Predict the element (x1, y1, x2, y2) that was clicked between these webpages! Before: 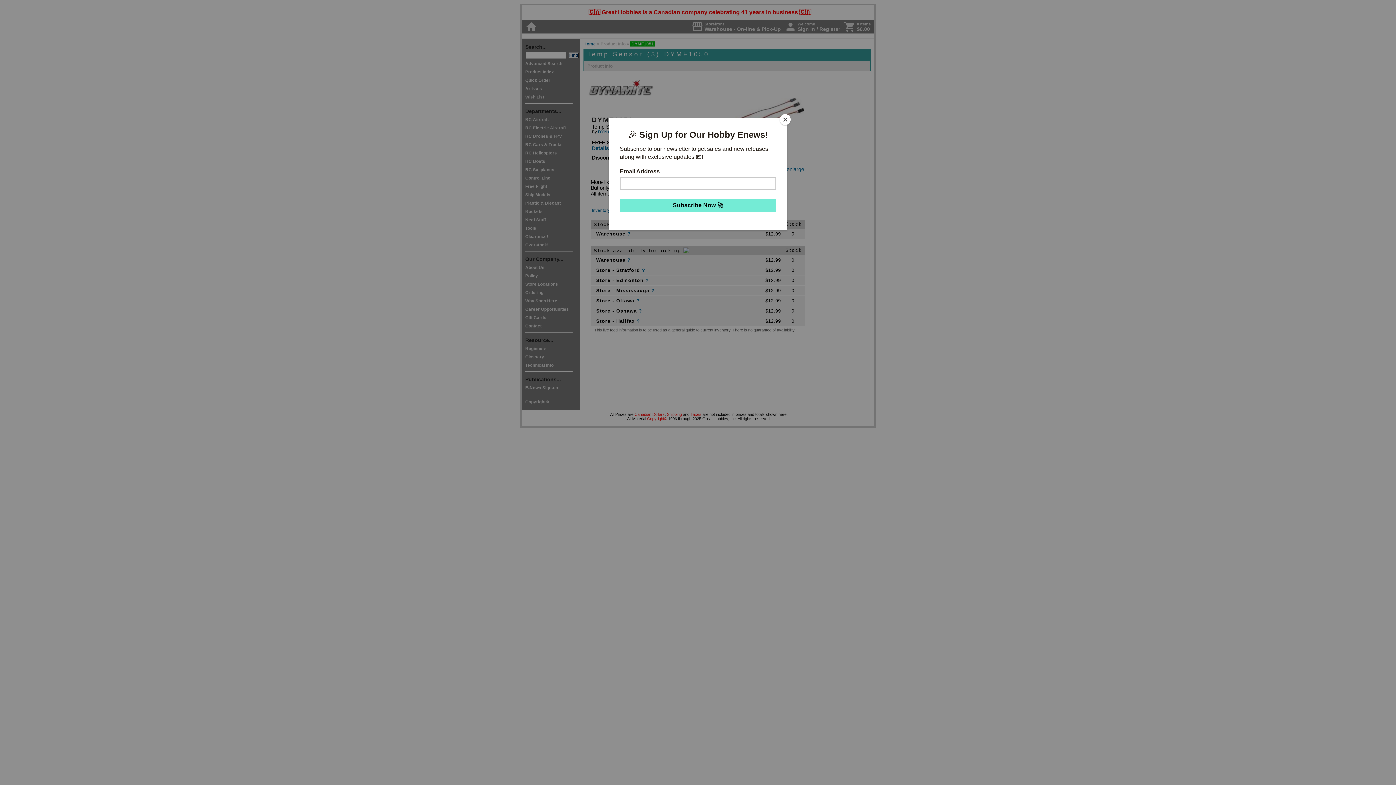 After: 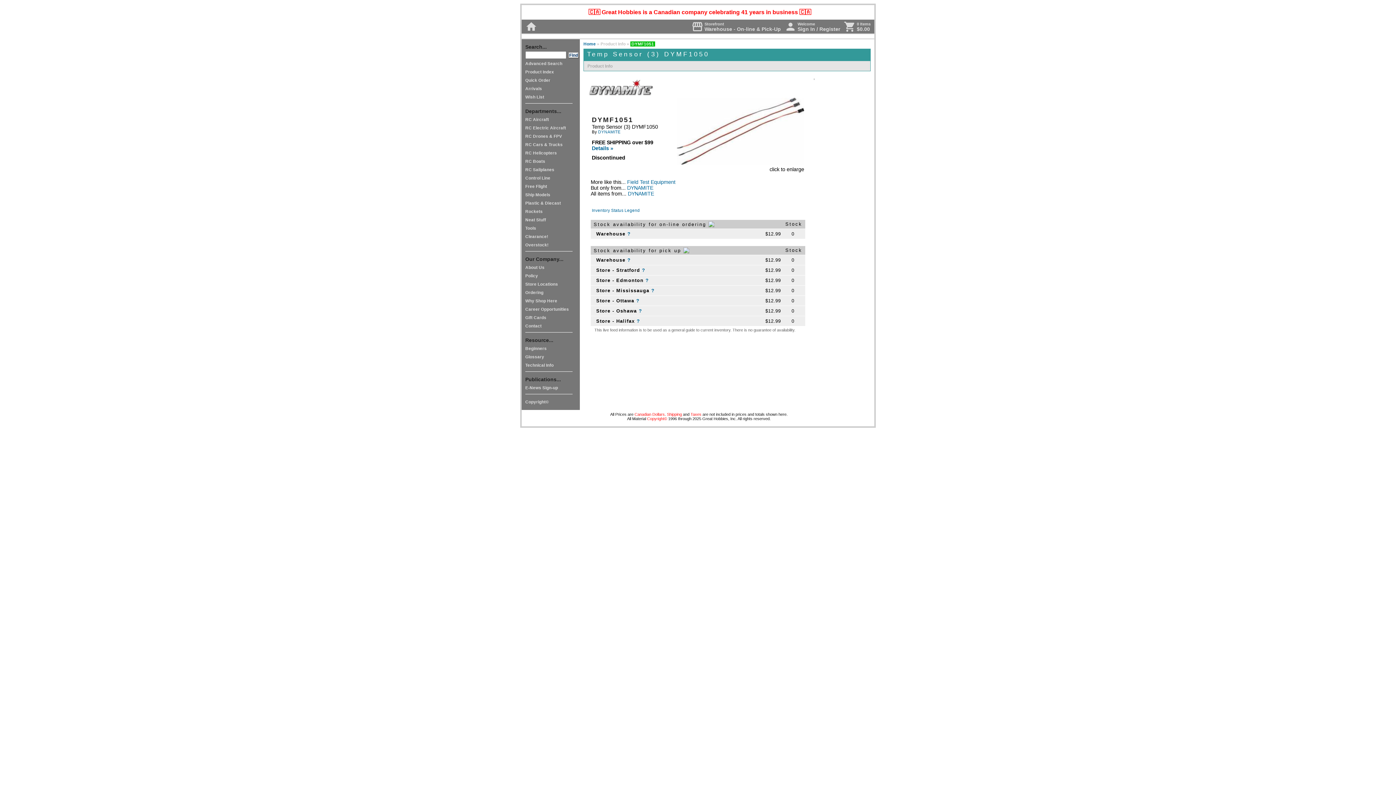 Action: bbox: (780, 114, 790, 125) label: Close